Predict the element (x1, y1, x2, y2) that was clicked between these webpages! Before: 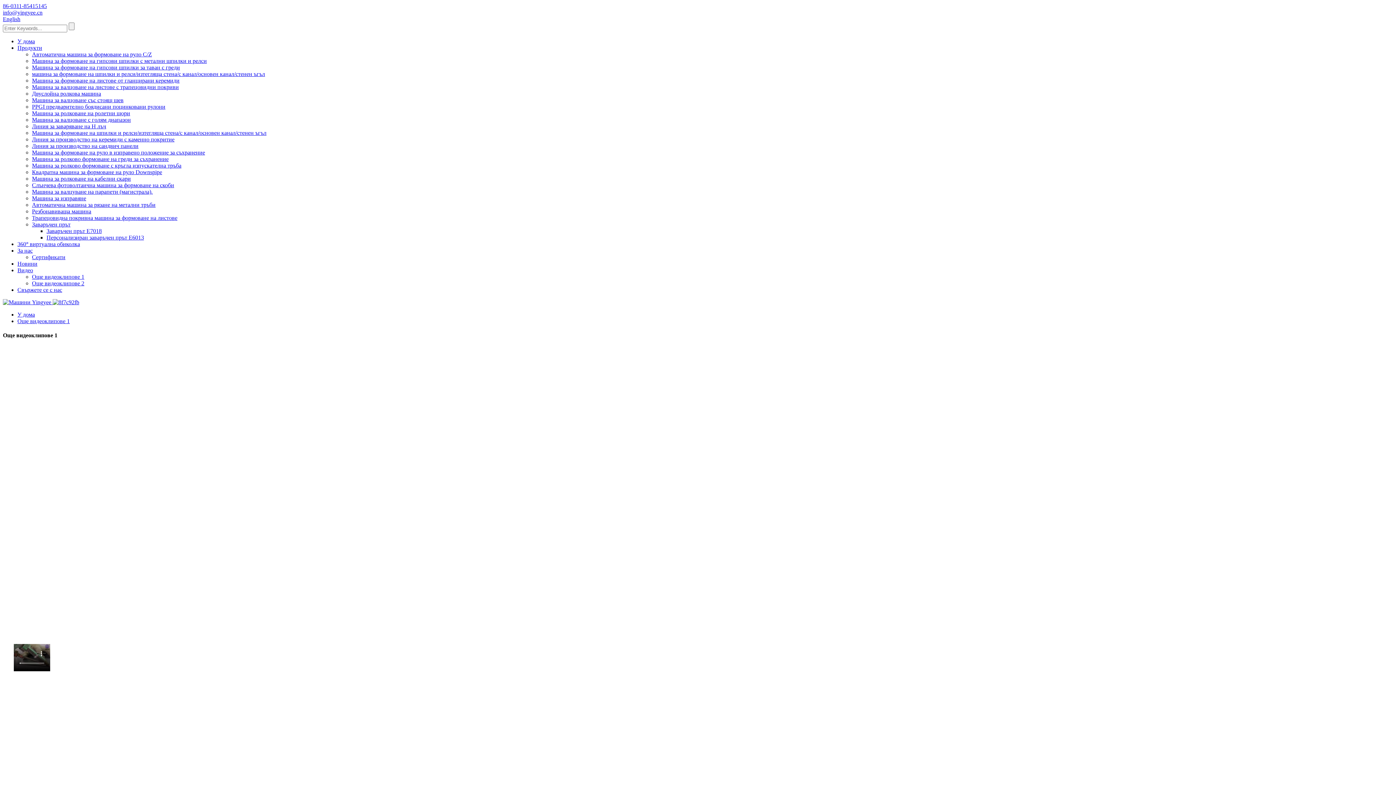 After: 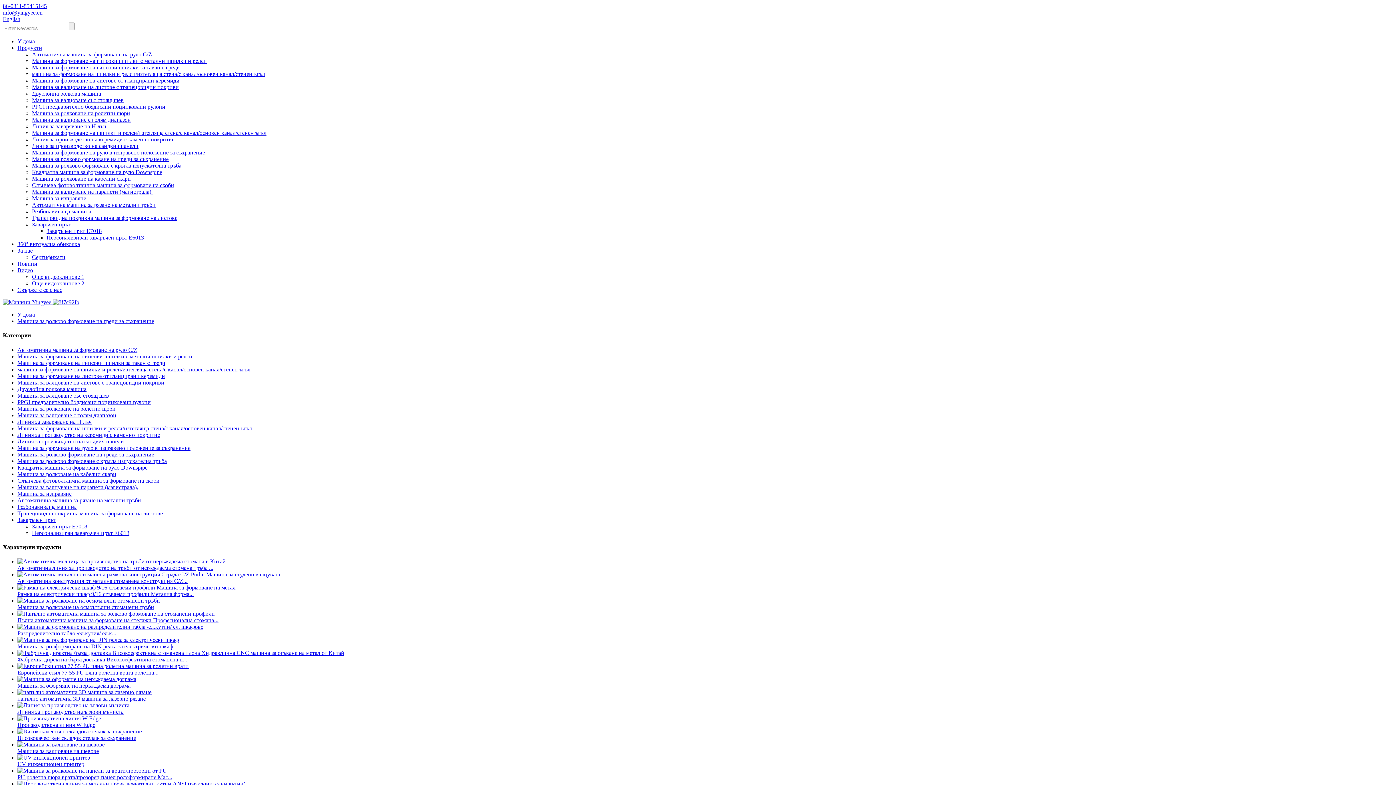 Action: bbox: (32, 156, 168, 162) label: Машина за ролково формоване на греди за съхранение